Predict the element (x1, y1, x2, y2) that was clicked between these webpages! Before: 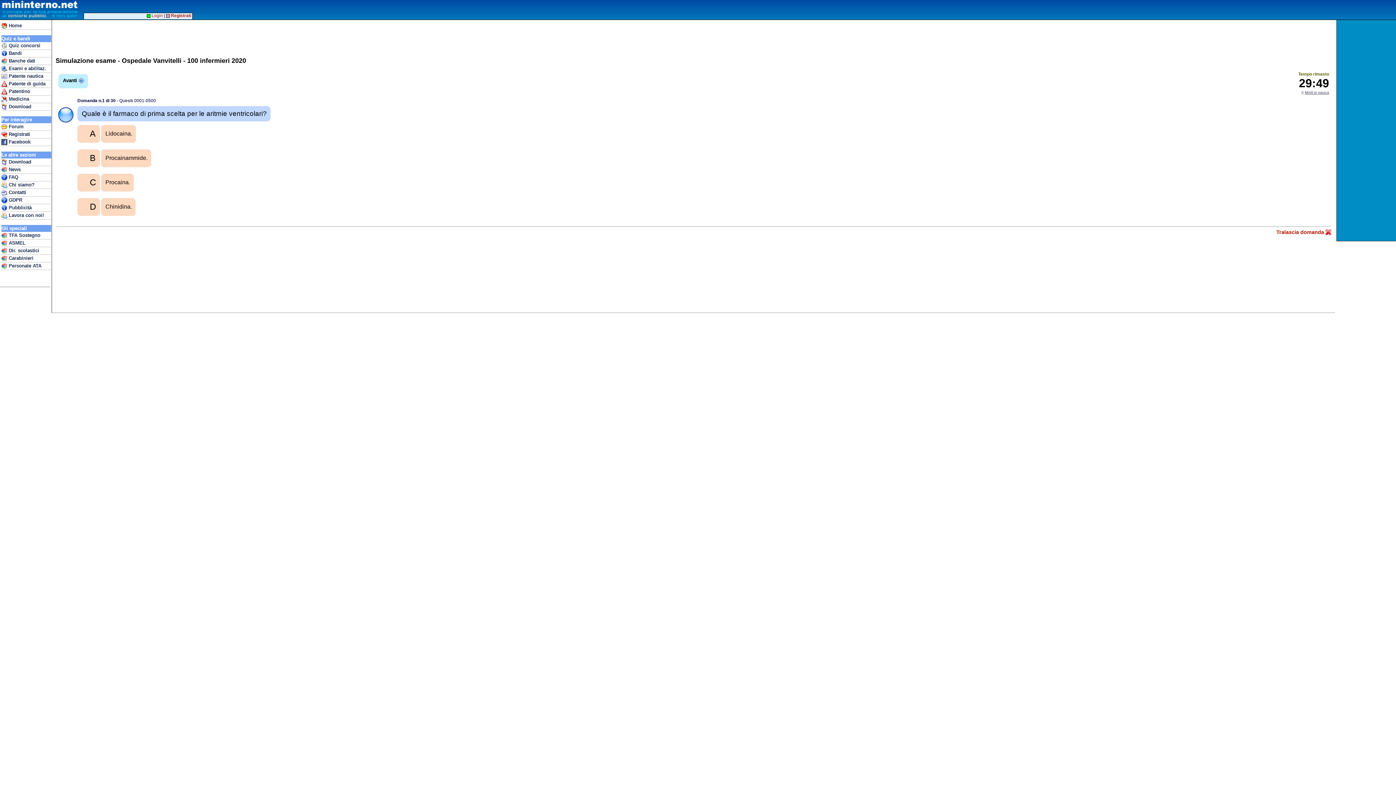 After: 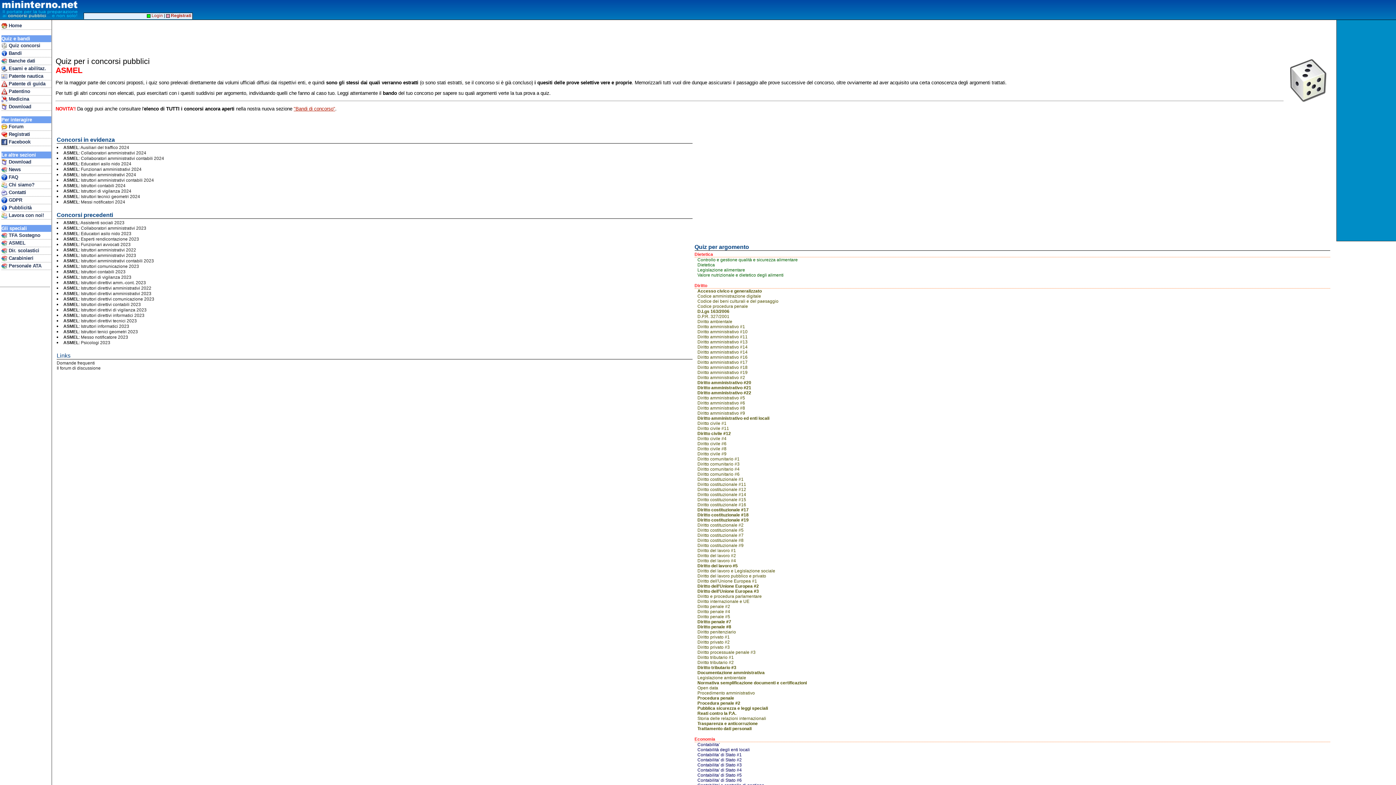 Action: bbox: (1, 239, 51, 247) label:  ASMEL